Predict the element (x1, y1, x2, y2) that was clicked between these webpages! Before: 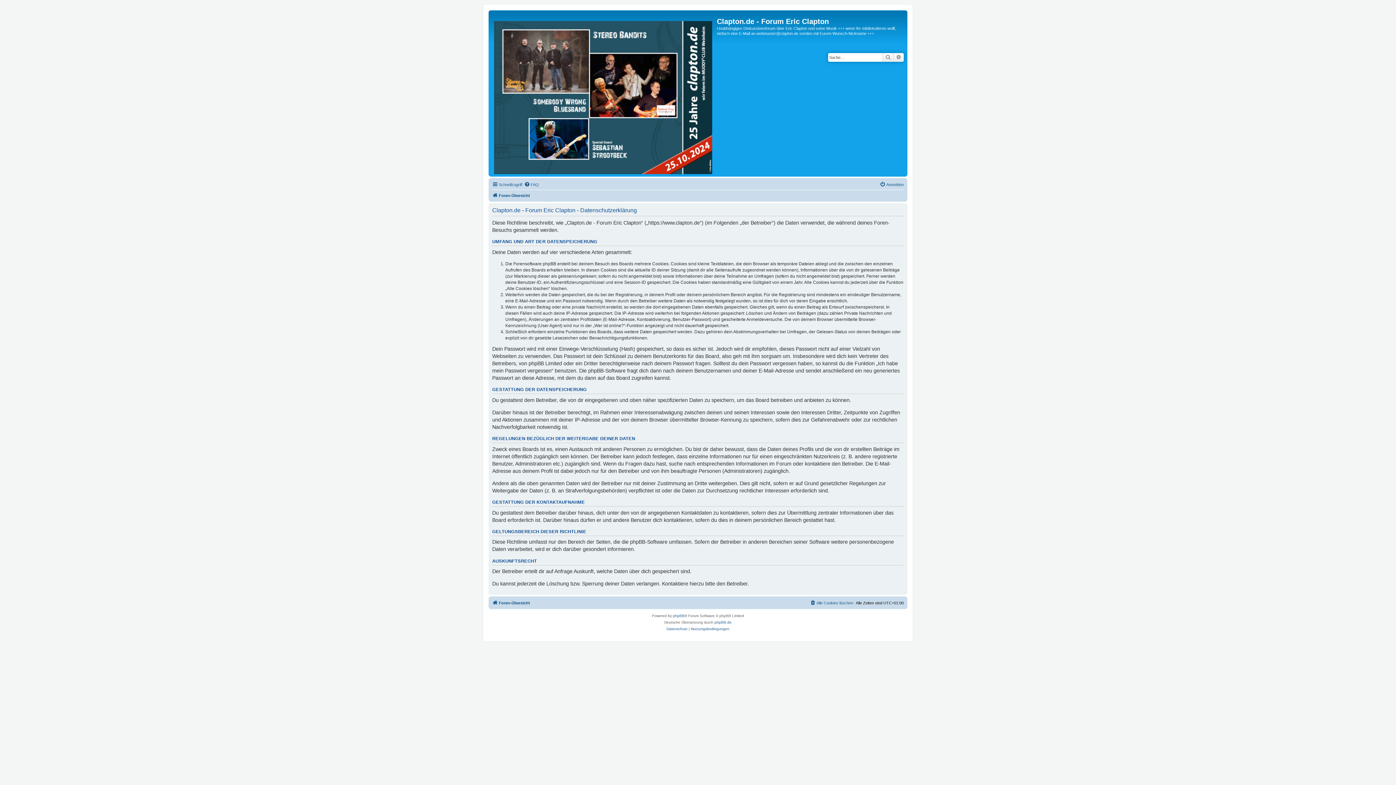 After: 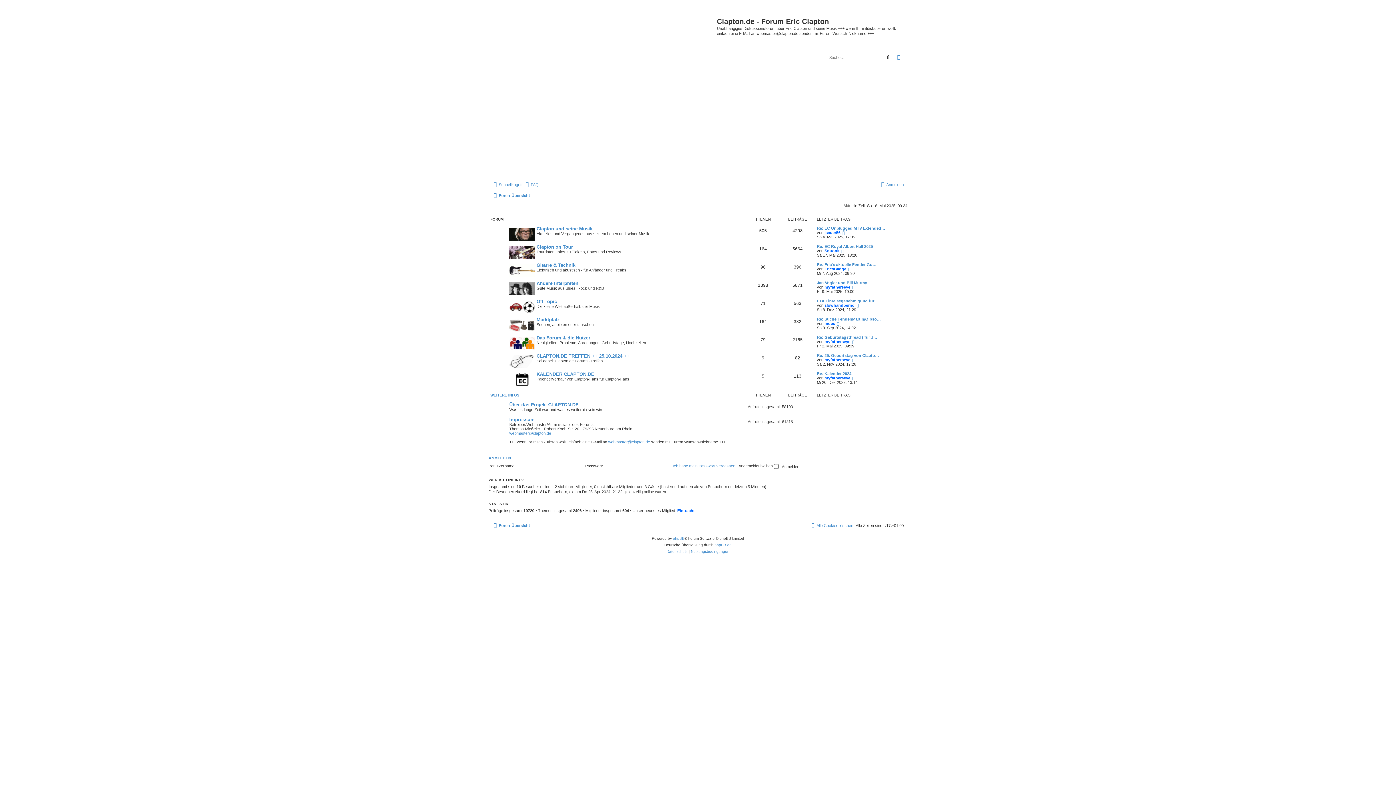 Action: bbox: (490, 17, 717, 174)